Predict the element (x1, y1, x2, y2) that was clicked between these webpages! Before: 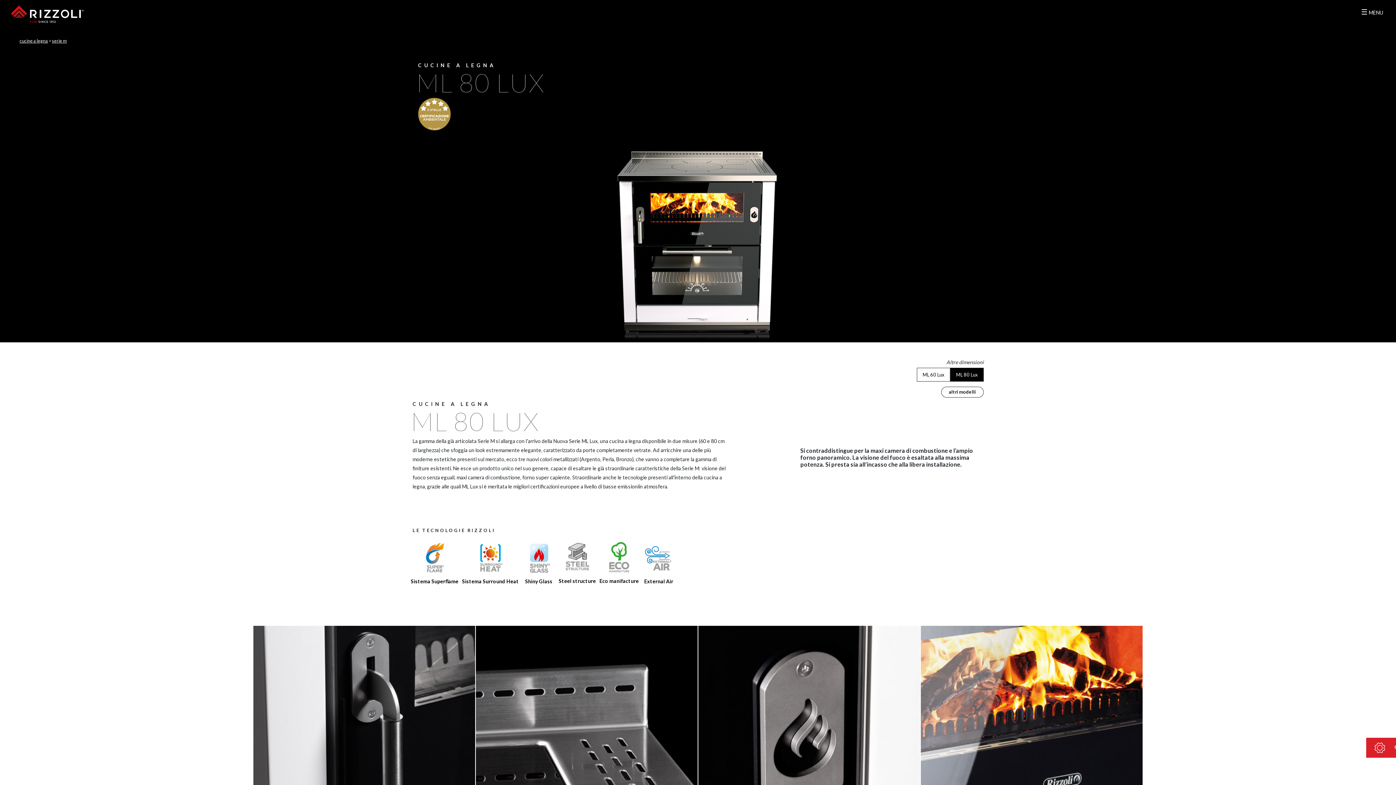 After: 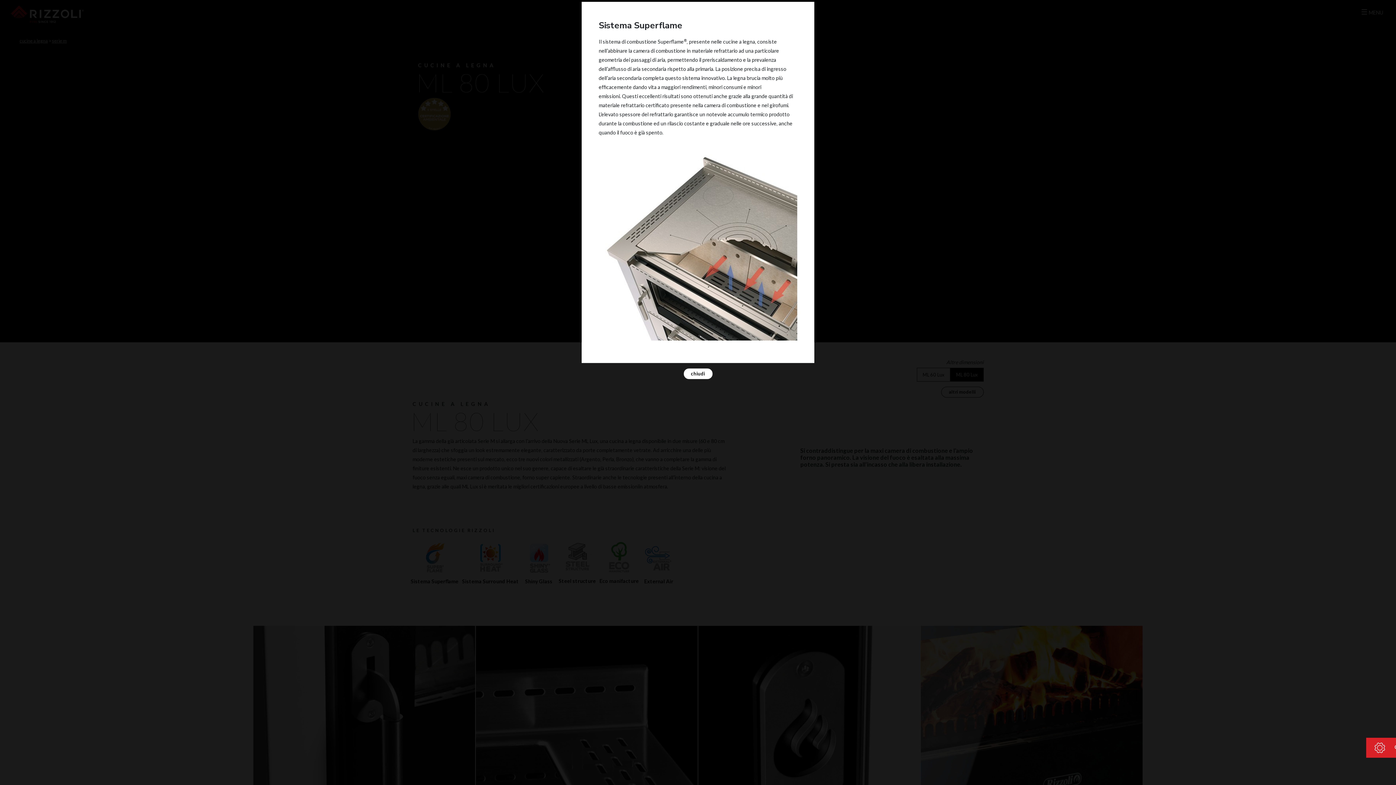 Action: label: 
Sistema Superflame bbox: (409, 540, 460, 589)